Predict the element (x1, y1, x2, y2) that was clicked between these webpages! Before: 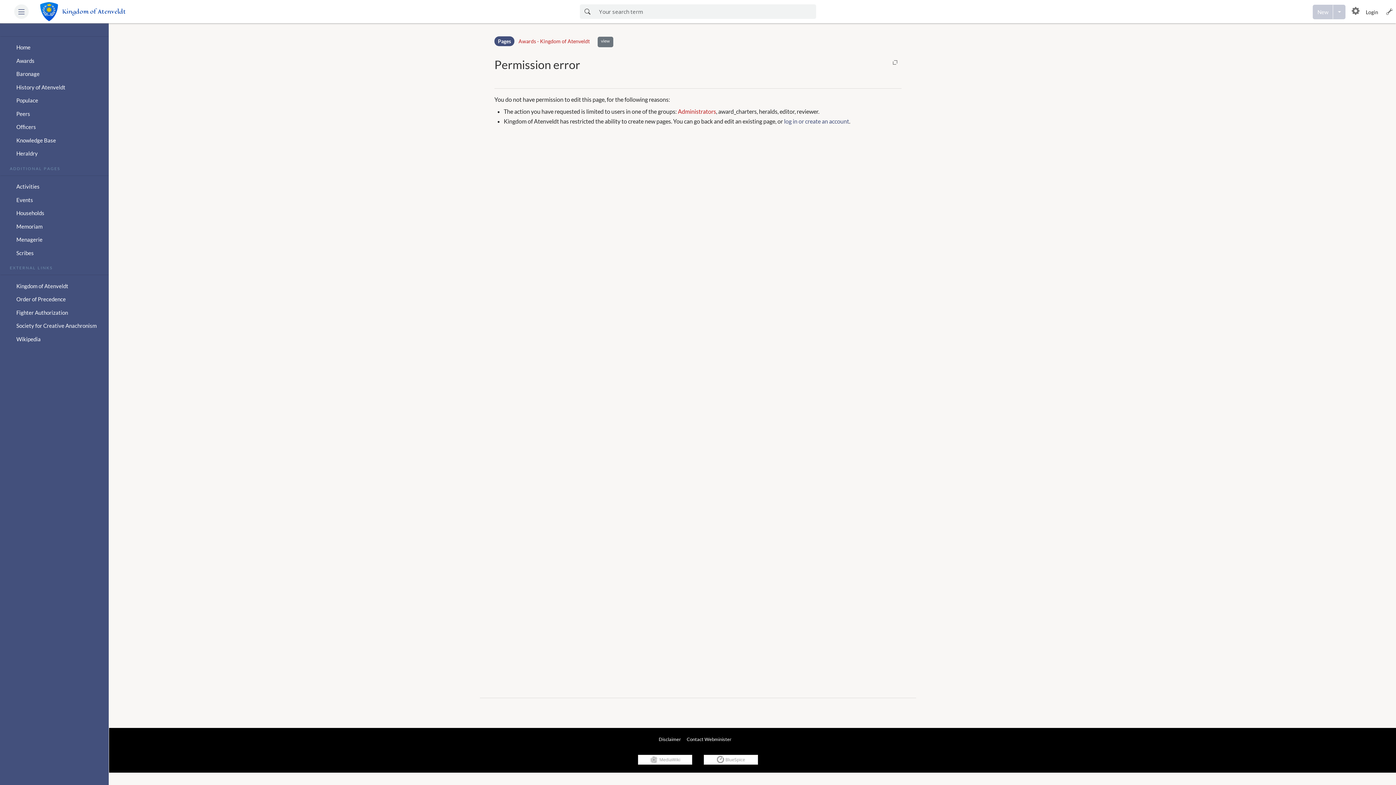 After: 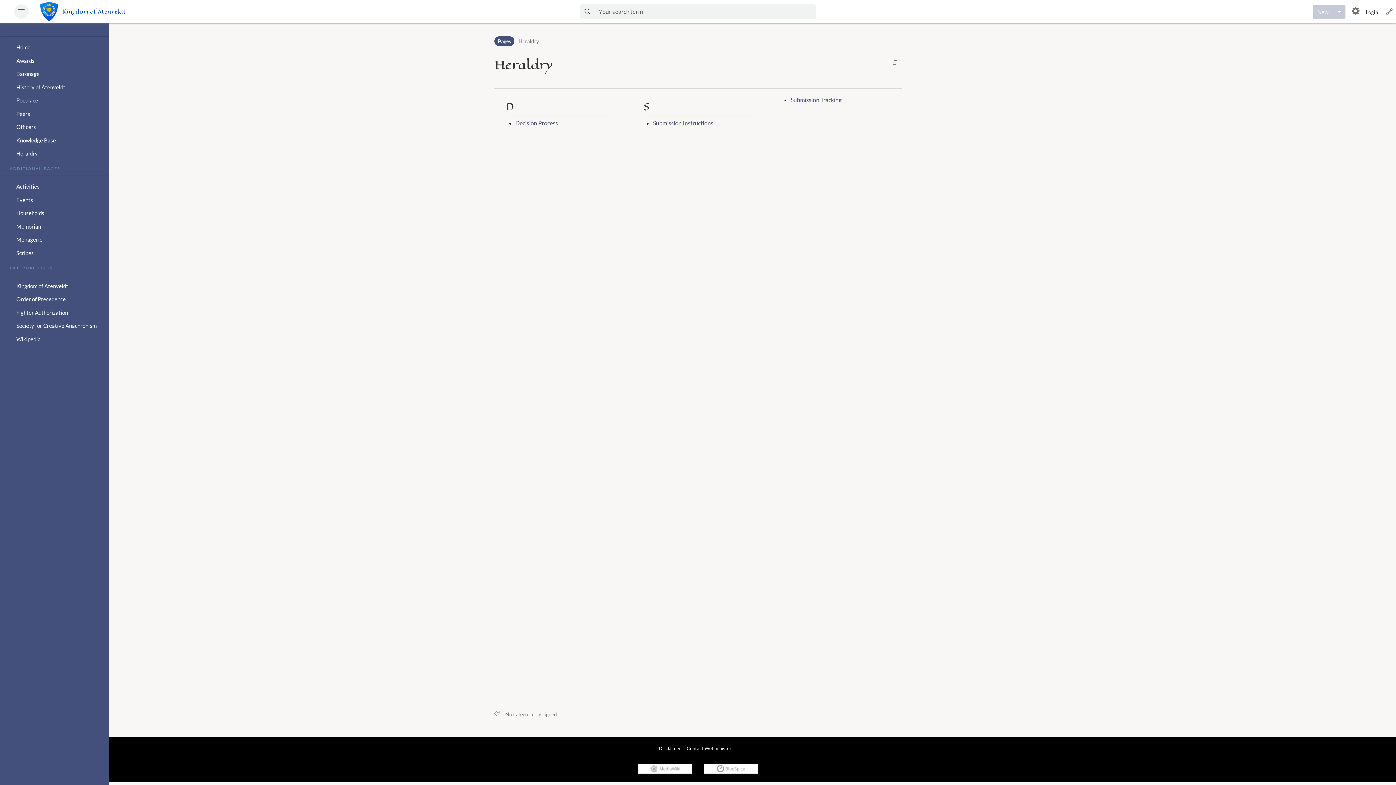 Action: bbox: (0, 147, 108, 160) label: Heraldry